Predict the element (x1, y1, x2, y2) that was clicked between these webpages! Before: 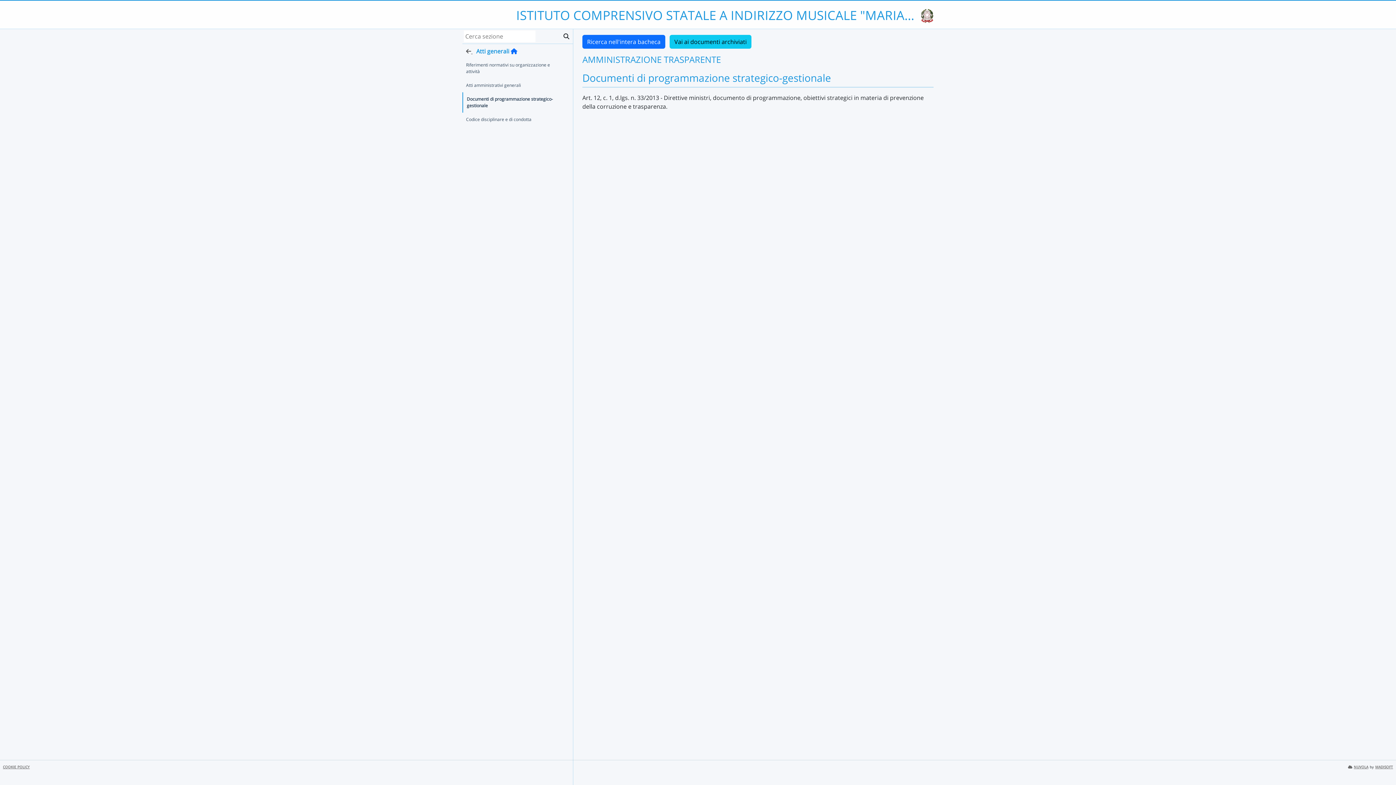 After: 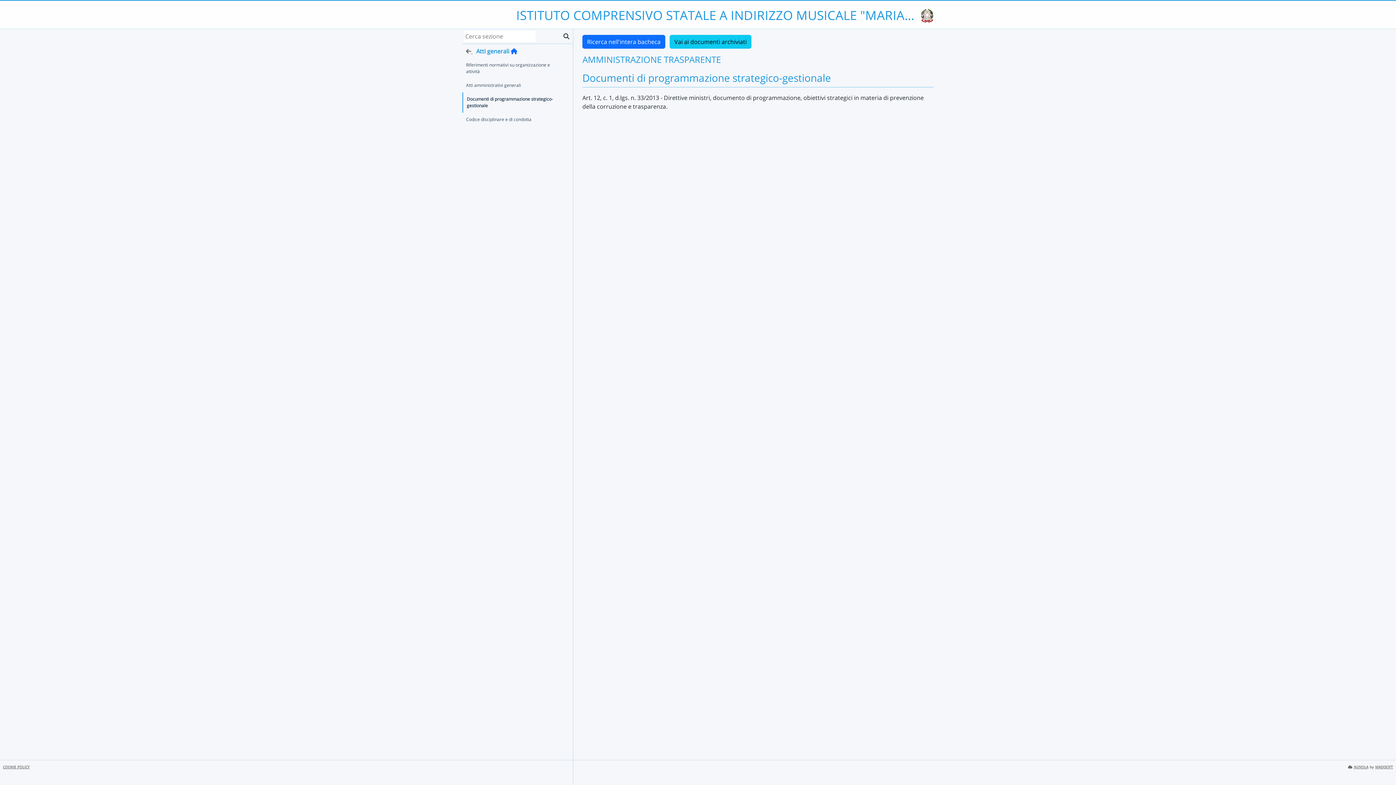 Action: bbox: (1373, 755, 1389, 770) label: torna su